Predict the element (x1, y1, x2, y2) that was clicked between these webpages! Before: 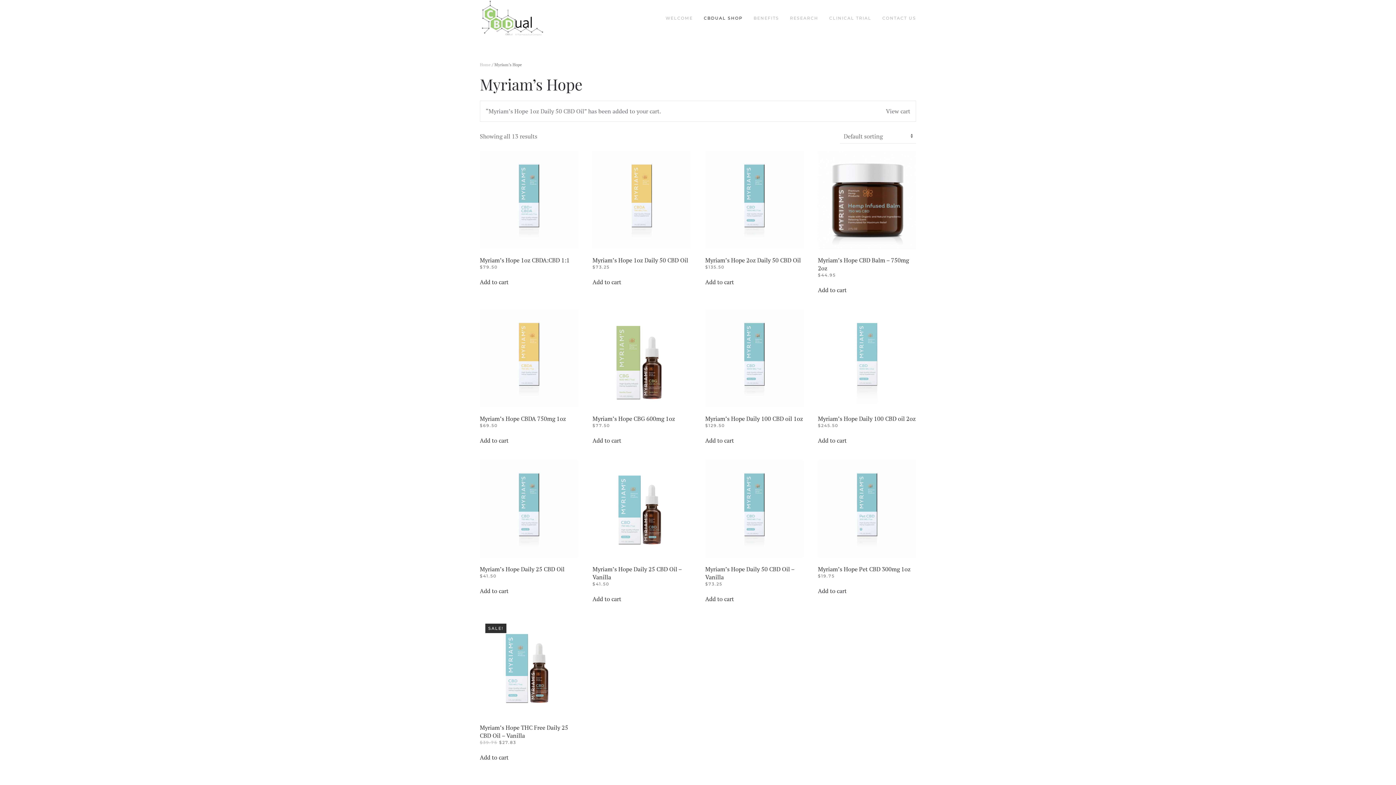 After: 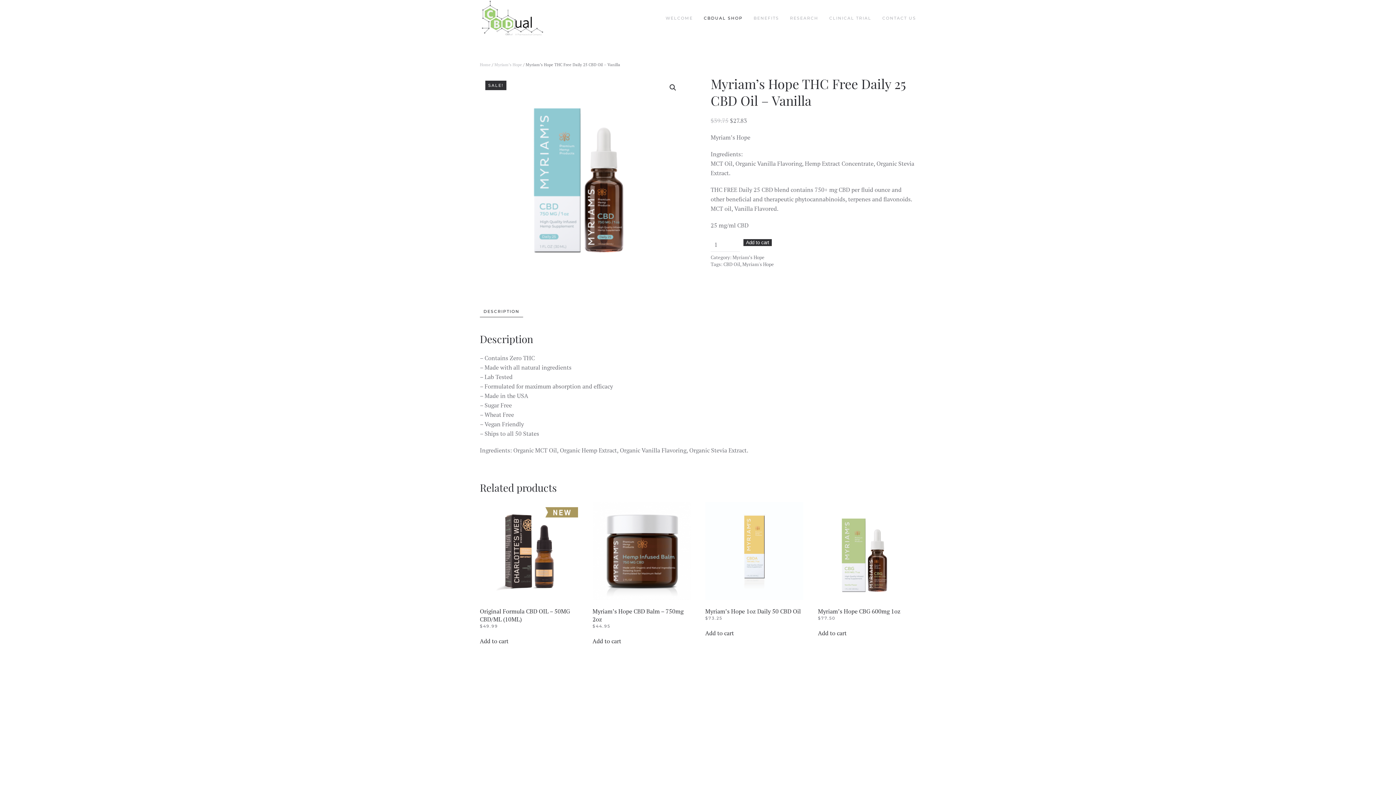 Action: label: SALE!
Myriam’s Hope THC Free Daily 25 CBD Oil – Vanilla
$39.75 $27.83 bbox: (480, 618, 578, 745)